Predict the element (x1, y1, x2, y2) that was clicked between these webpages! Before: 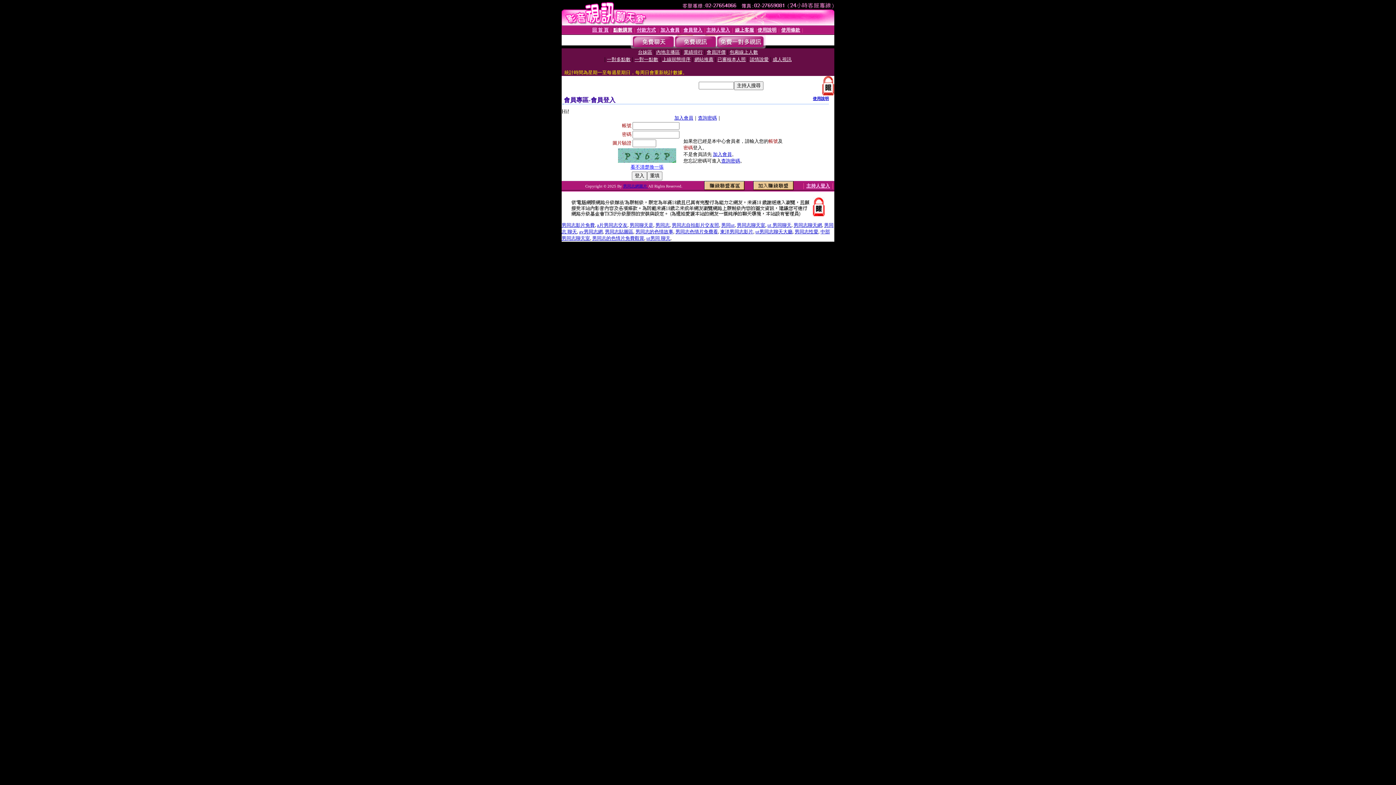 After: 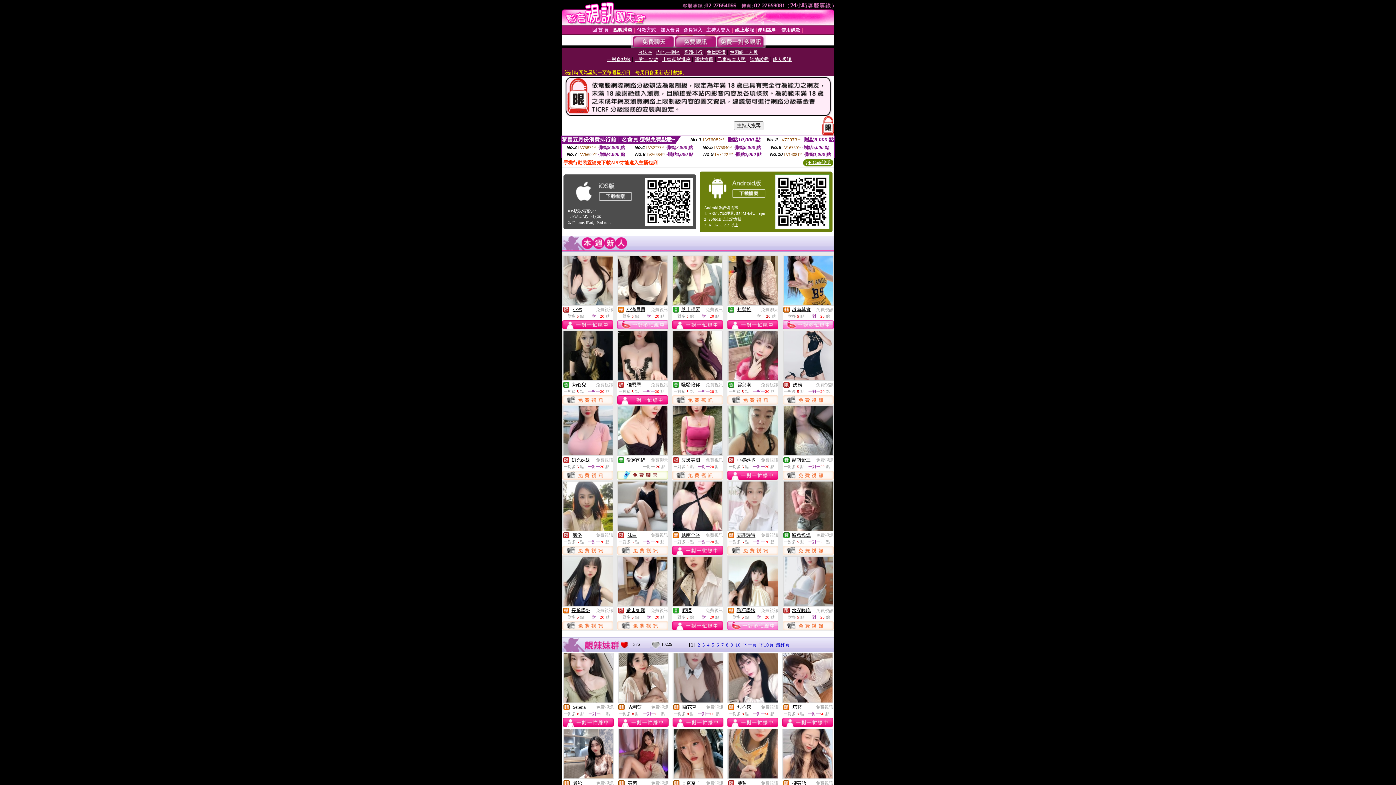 Action: label: 男同志網圖片  bbox: (623, 184, 648, 188)